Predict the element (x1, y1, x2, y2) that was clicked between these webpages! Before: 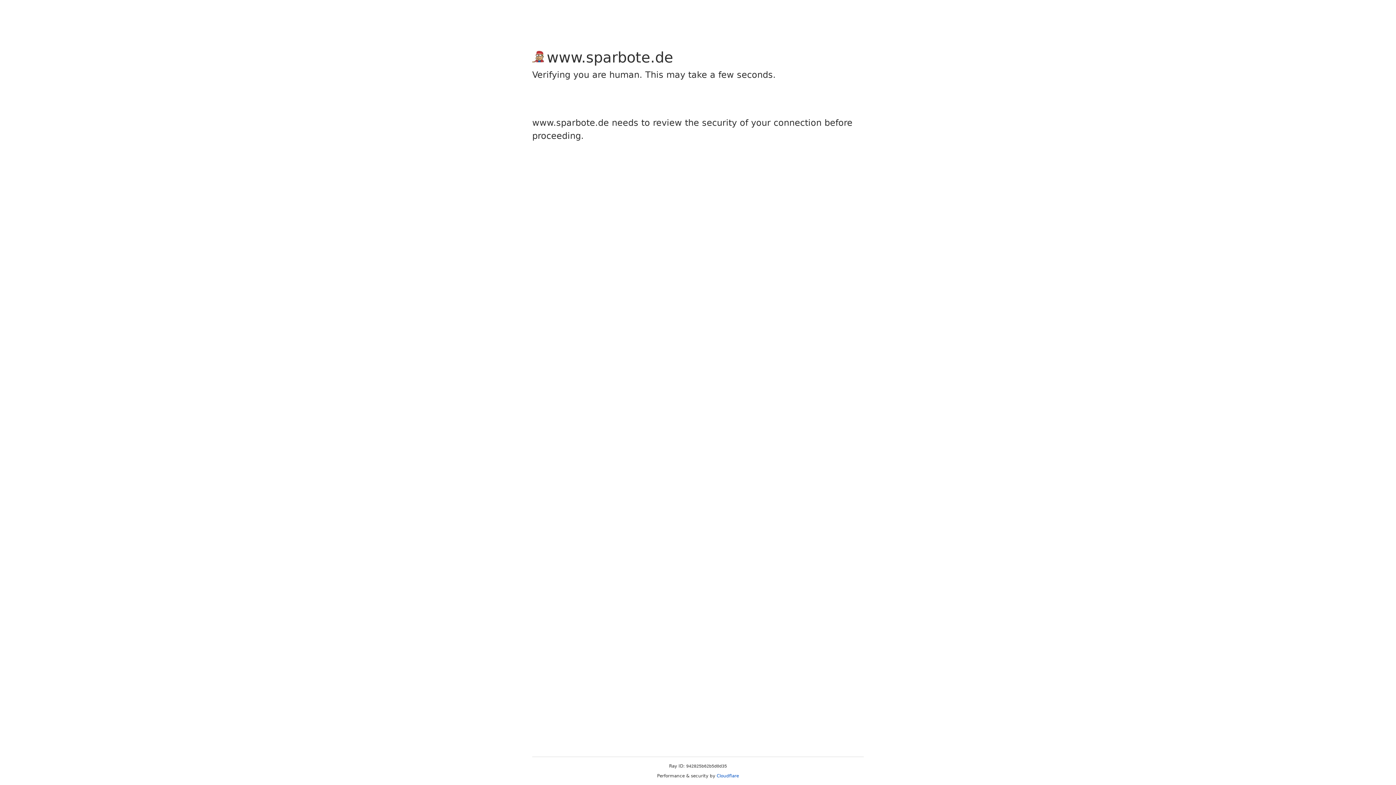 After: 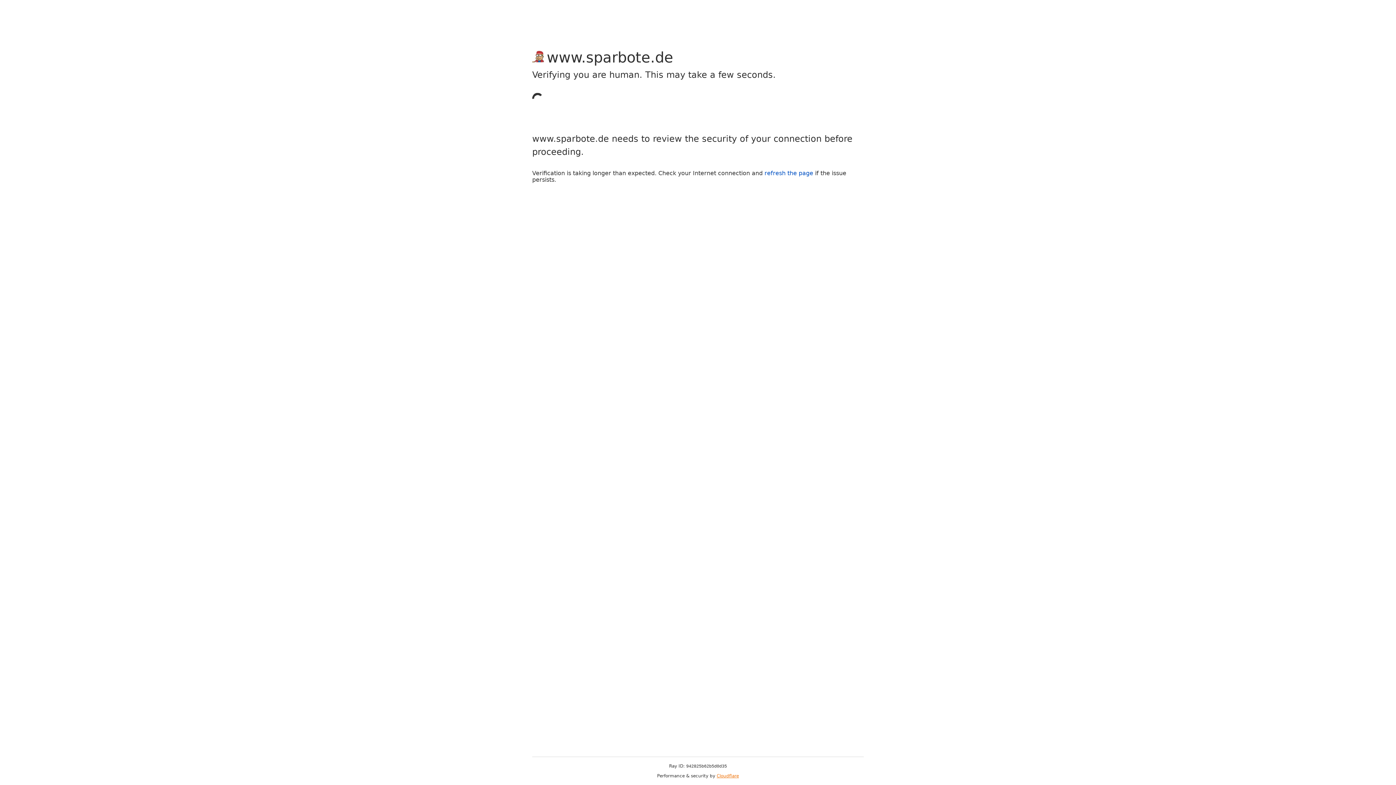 Action: label: Cloudflare bbox: (716, 773, 739, 778)